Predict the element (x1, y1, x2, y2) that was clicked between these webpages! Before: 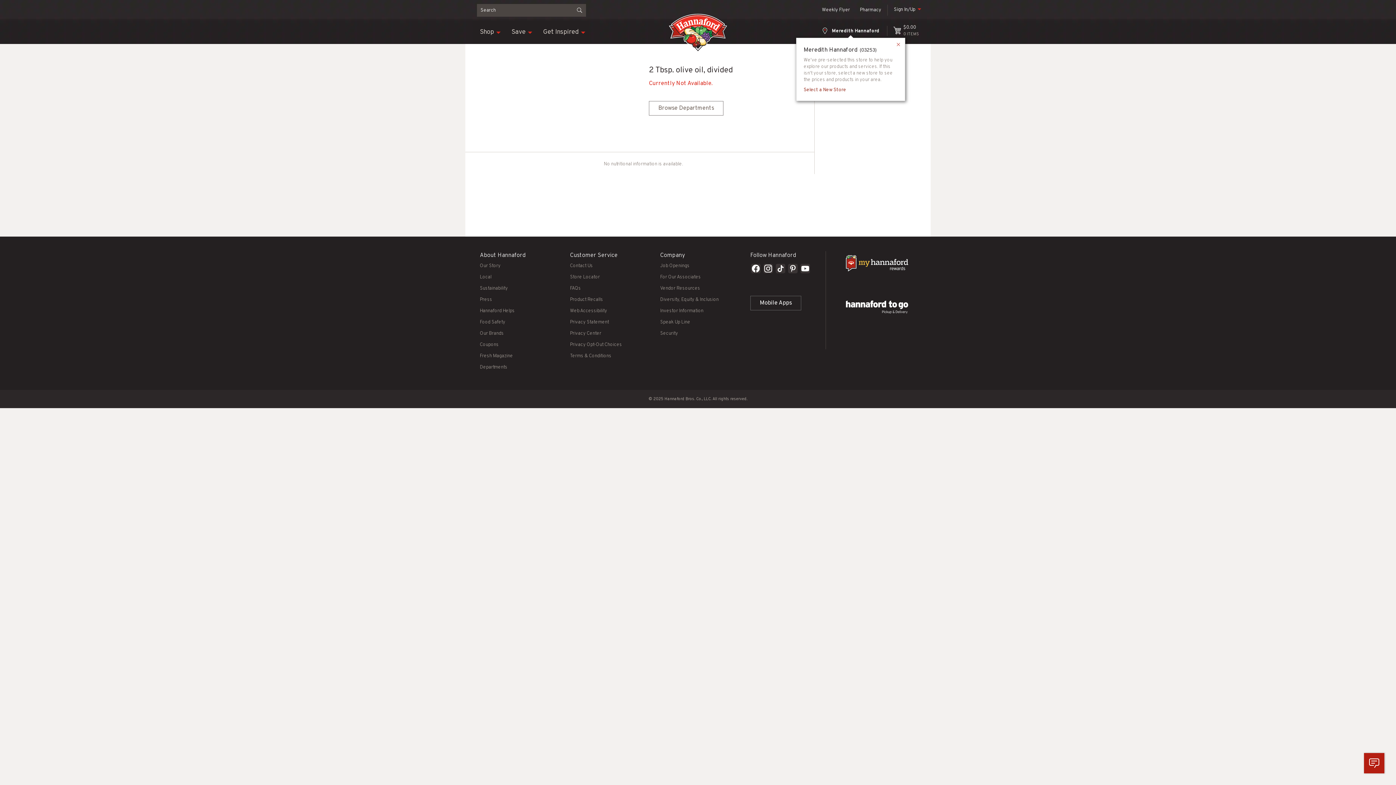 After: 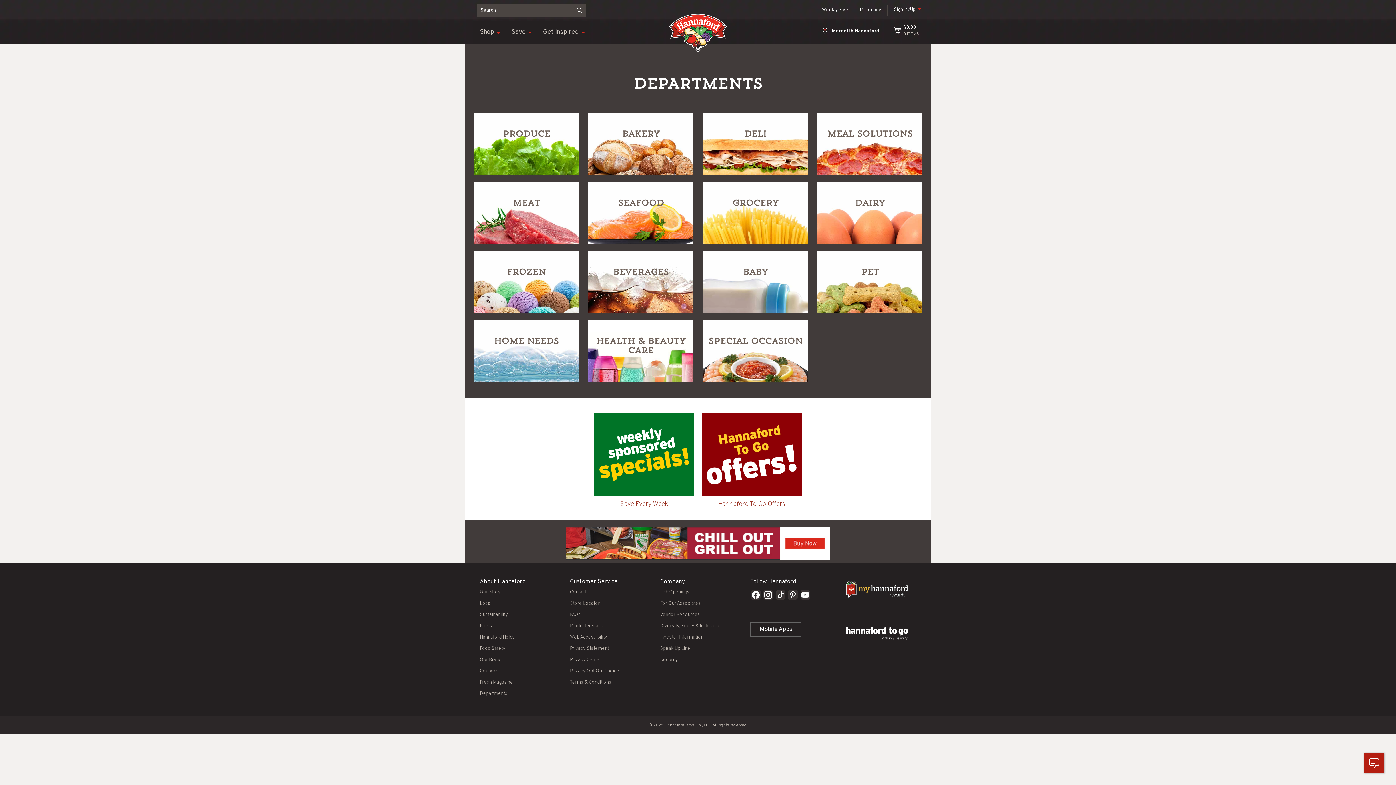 Action: bbox: (649, 101, 723, 115) label: Browse Departments